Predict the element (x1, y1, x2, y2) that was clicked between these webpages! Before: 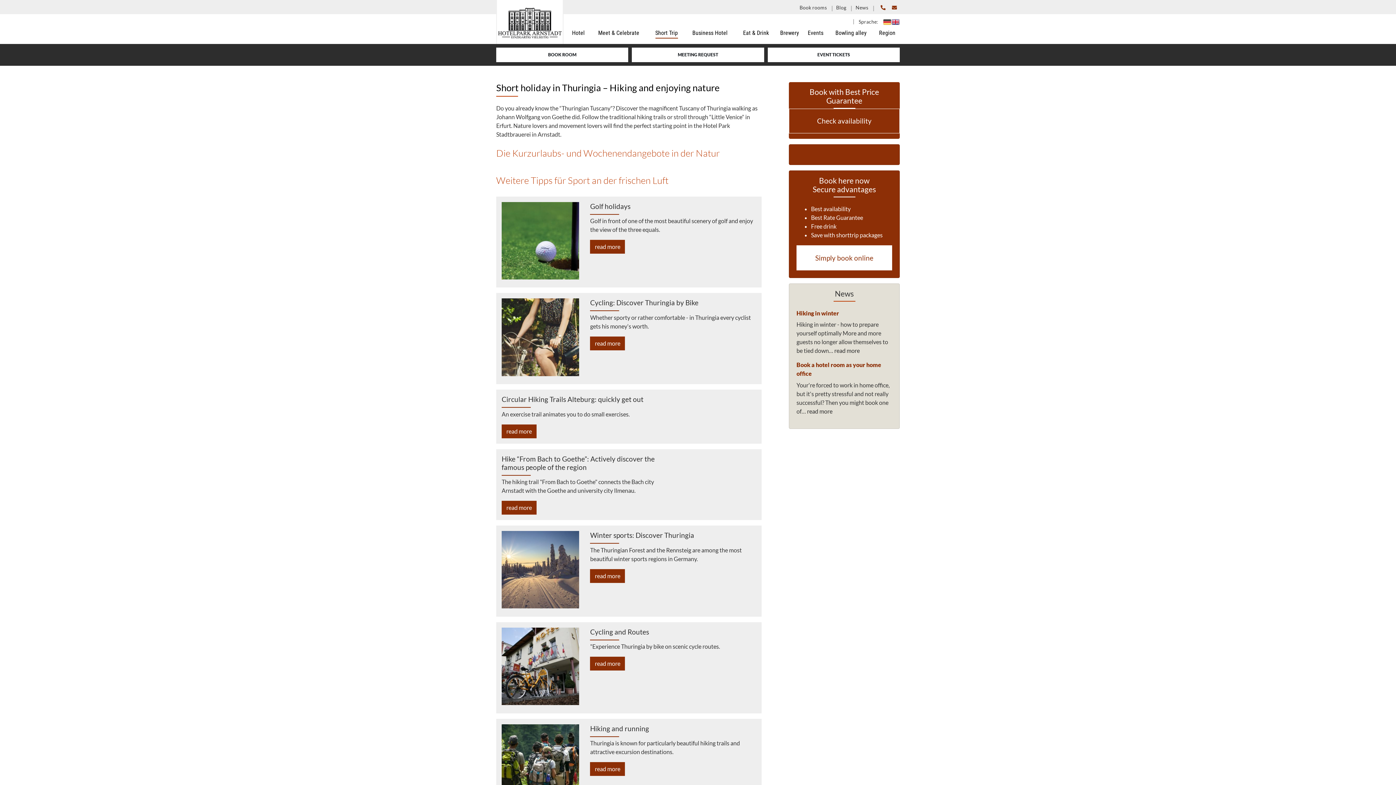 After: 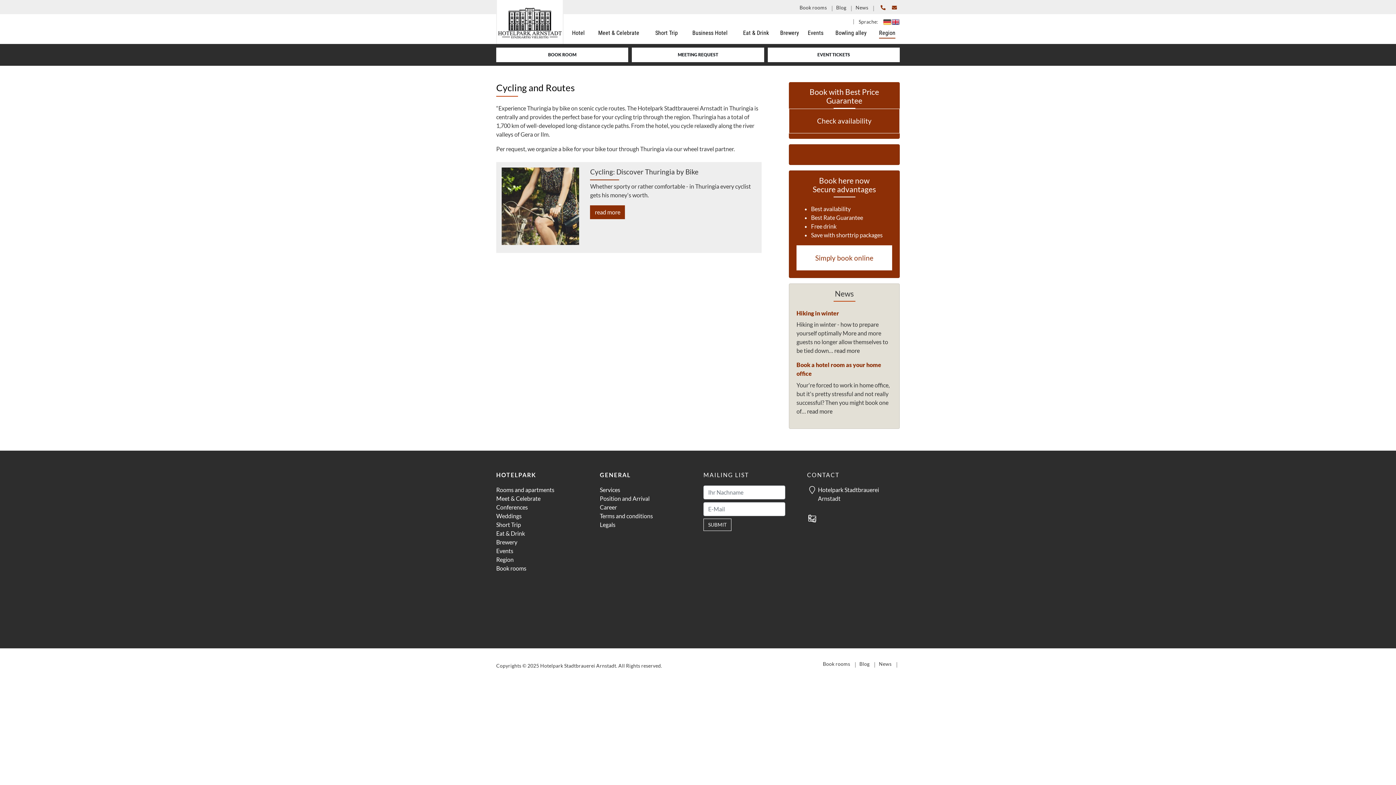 Action: label: read more bbox: (590, 657, 625, 671)